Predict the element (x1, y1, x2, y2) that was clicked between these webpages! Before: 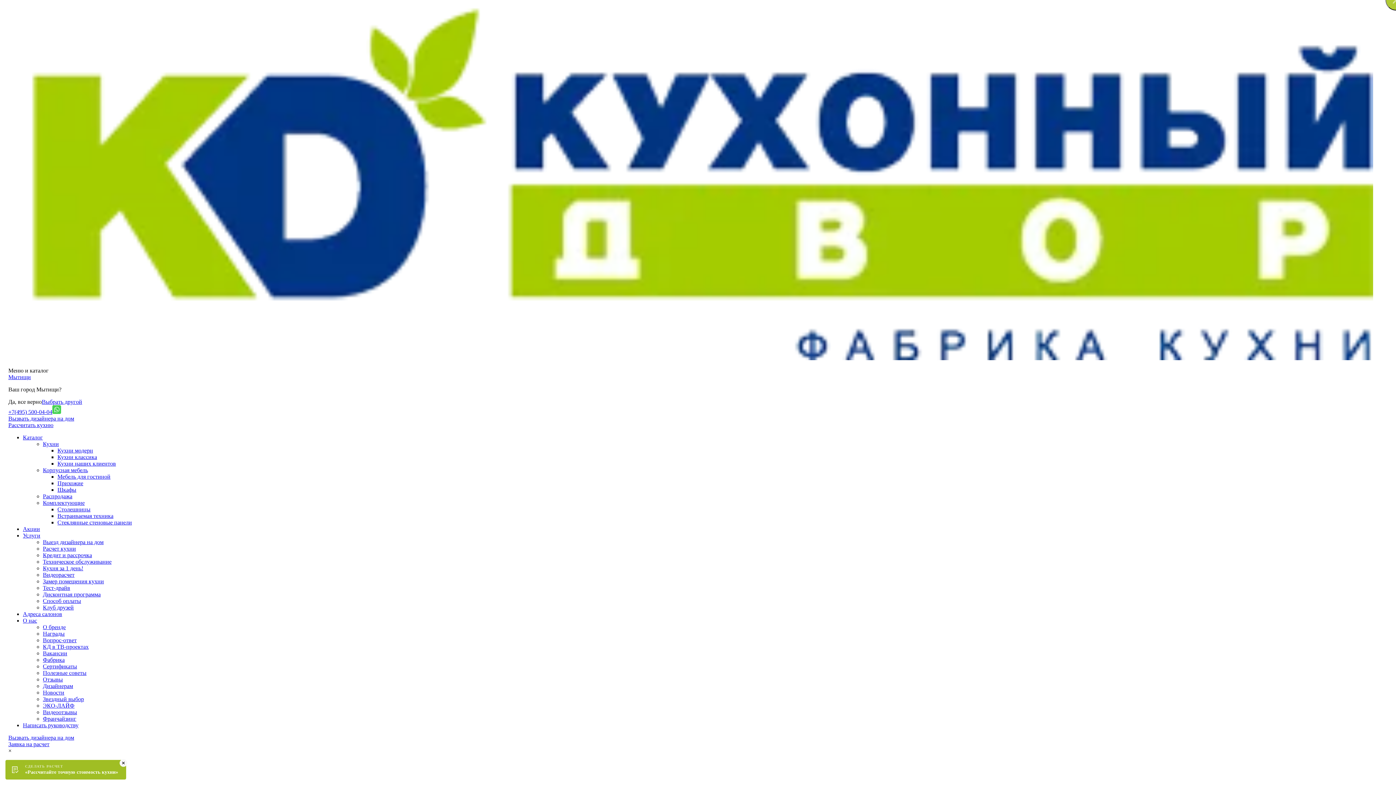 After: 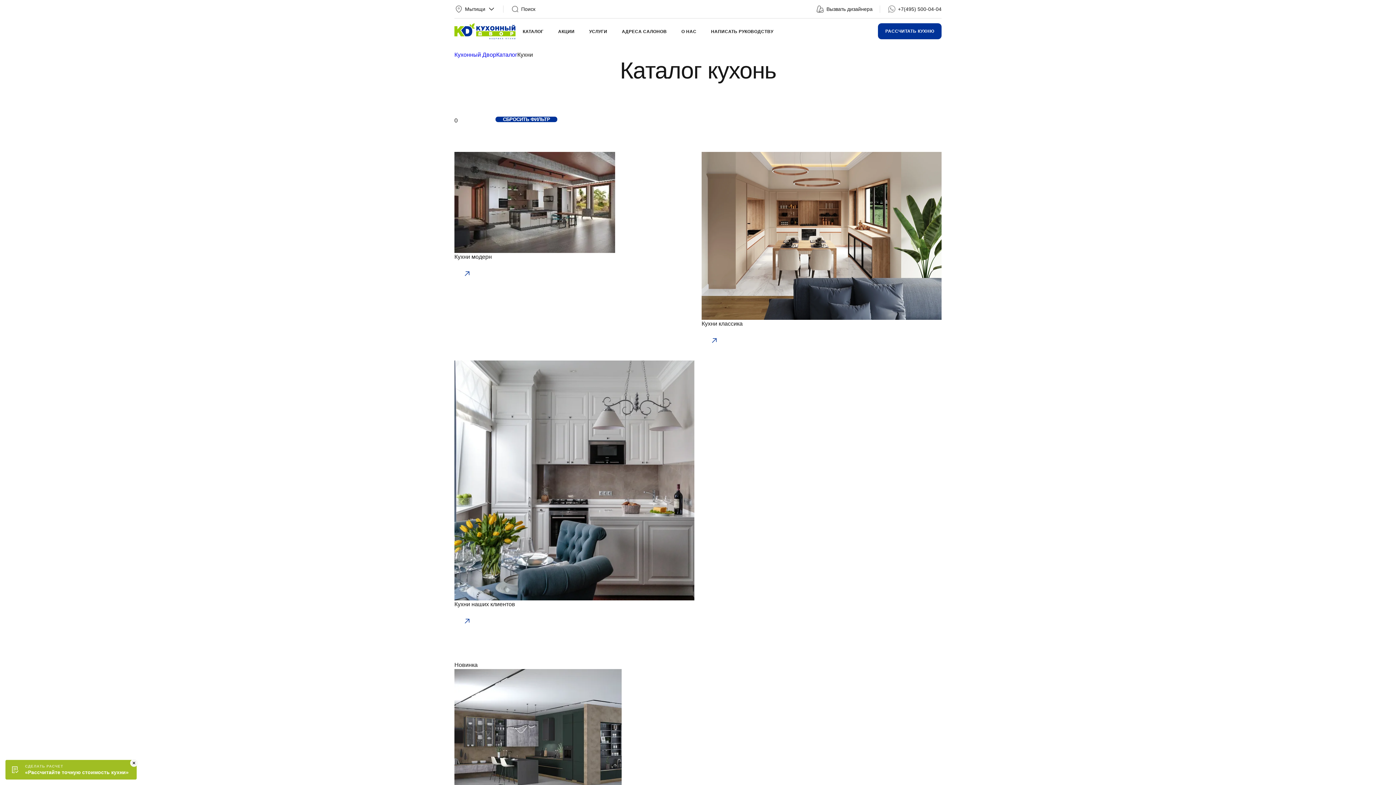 Action: label: Кухни bbox: (42, 441, 58, 447)